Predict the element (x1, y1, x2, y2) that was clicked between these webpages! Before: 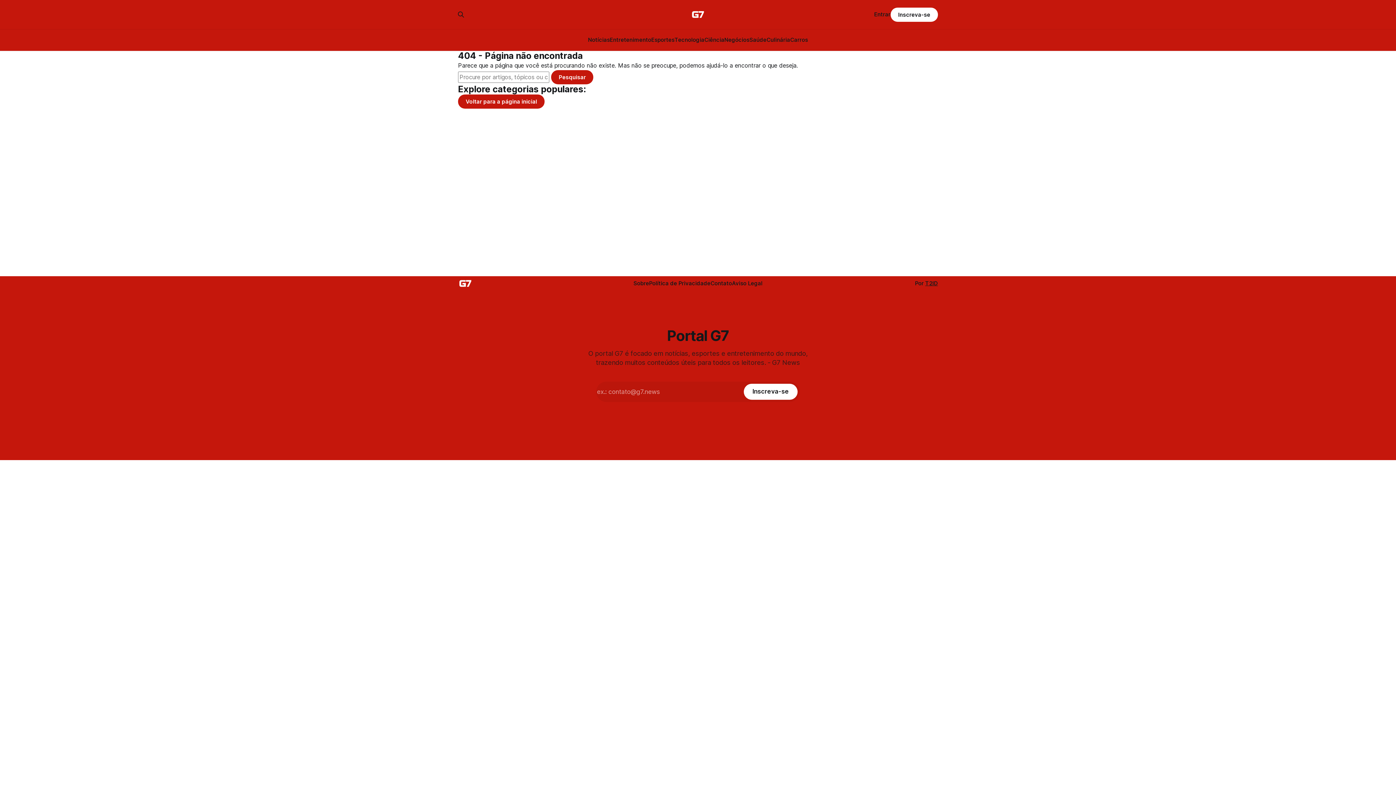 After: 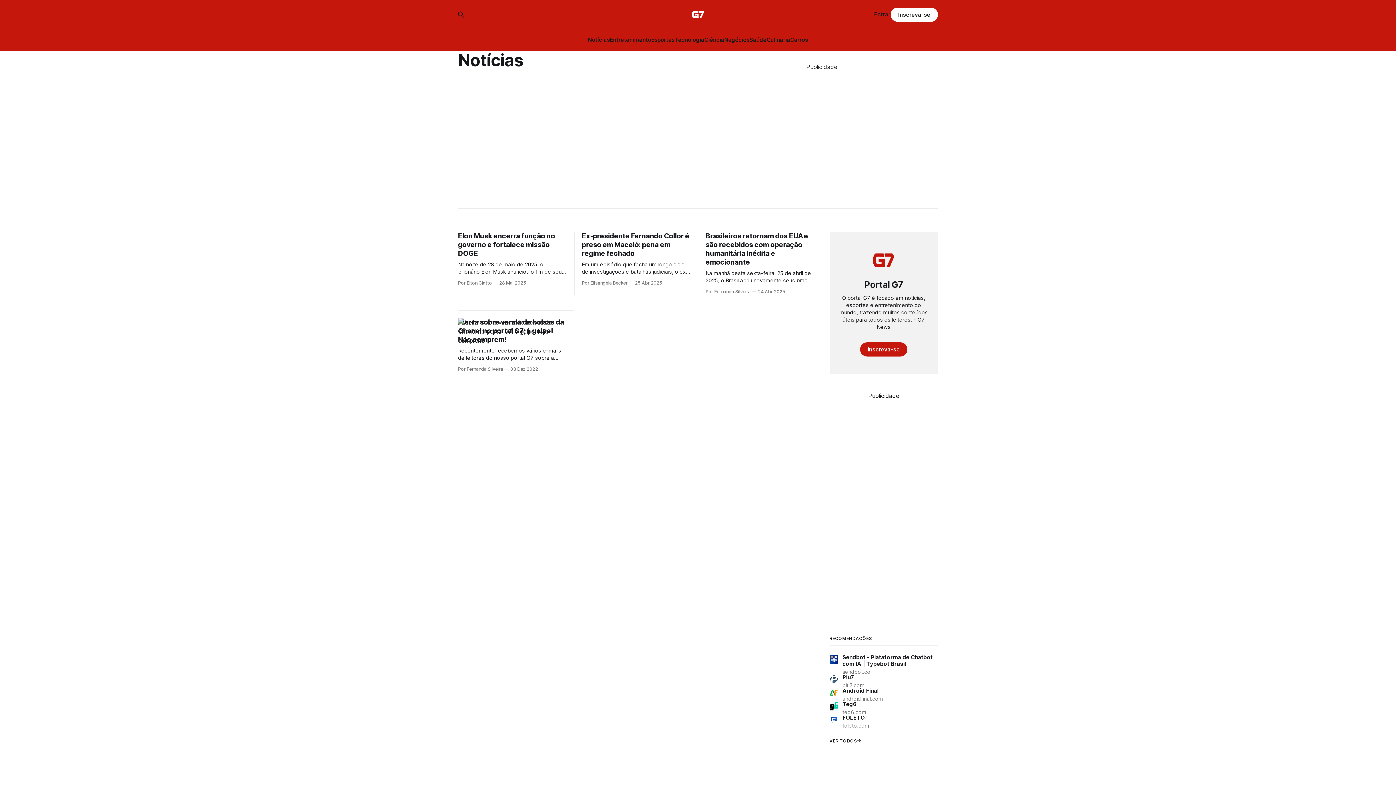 Action: label: Notícias bbox: (588, 36, 610, 43)